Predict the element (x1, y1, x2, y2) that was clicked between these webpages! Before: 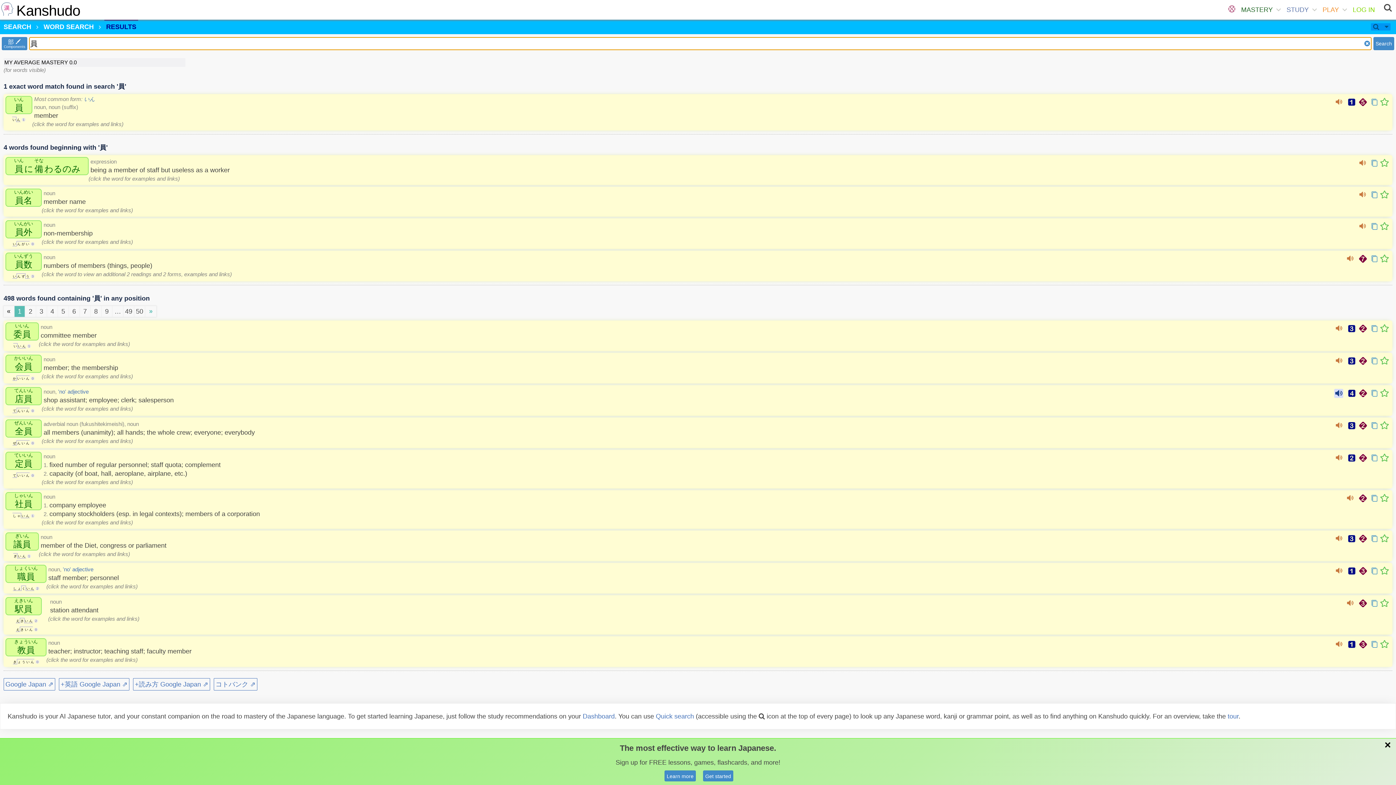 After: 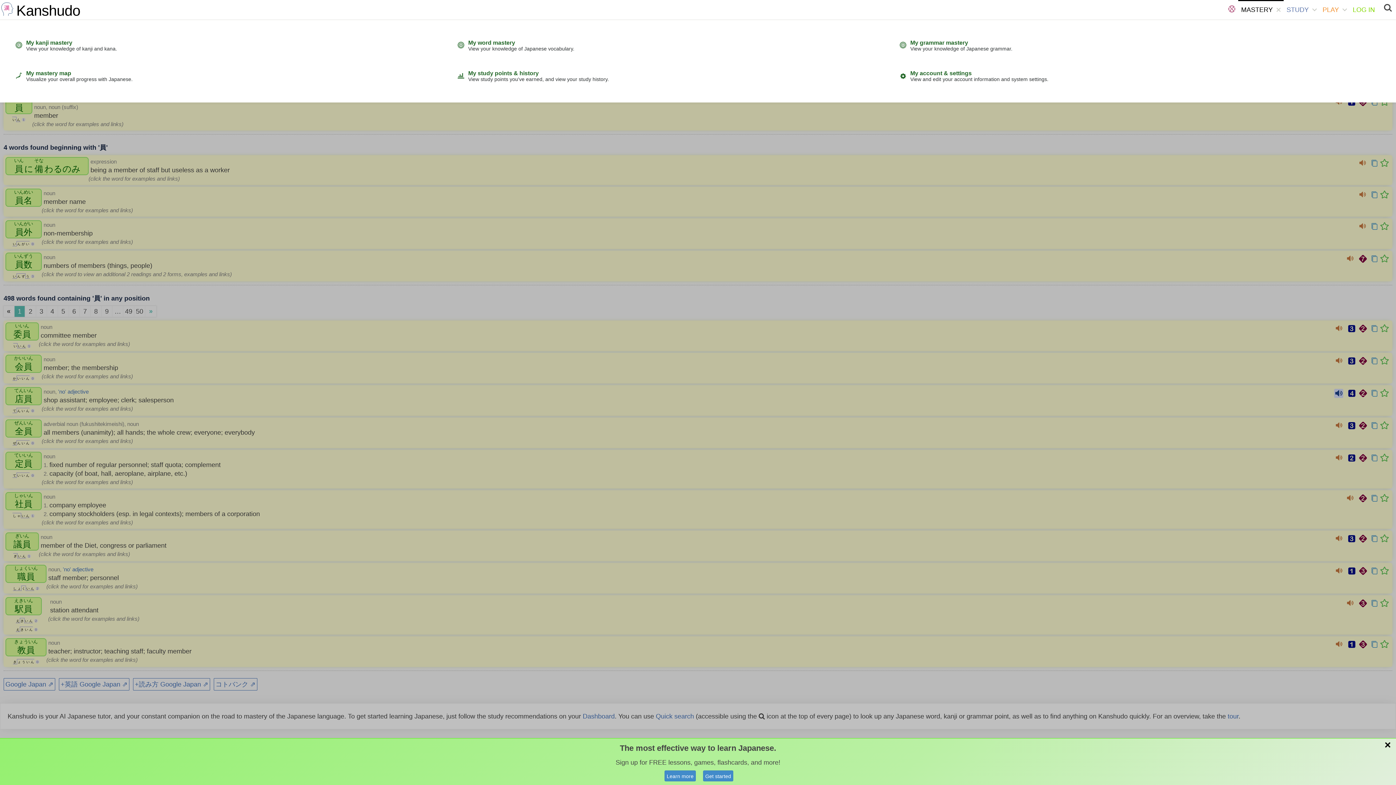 Action: label: MASTERY bbox: (1238, 0, 1284, 19)